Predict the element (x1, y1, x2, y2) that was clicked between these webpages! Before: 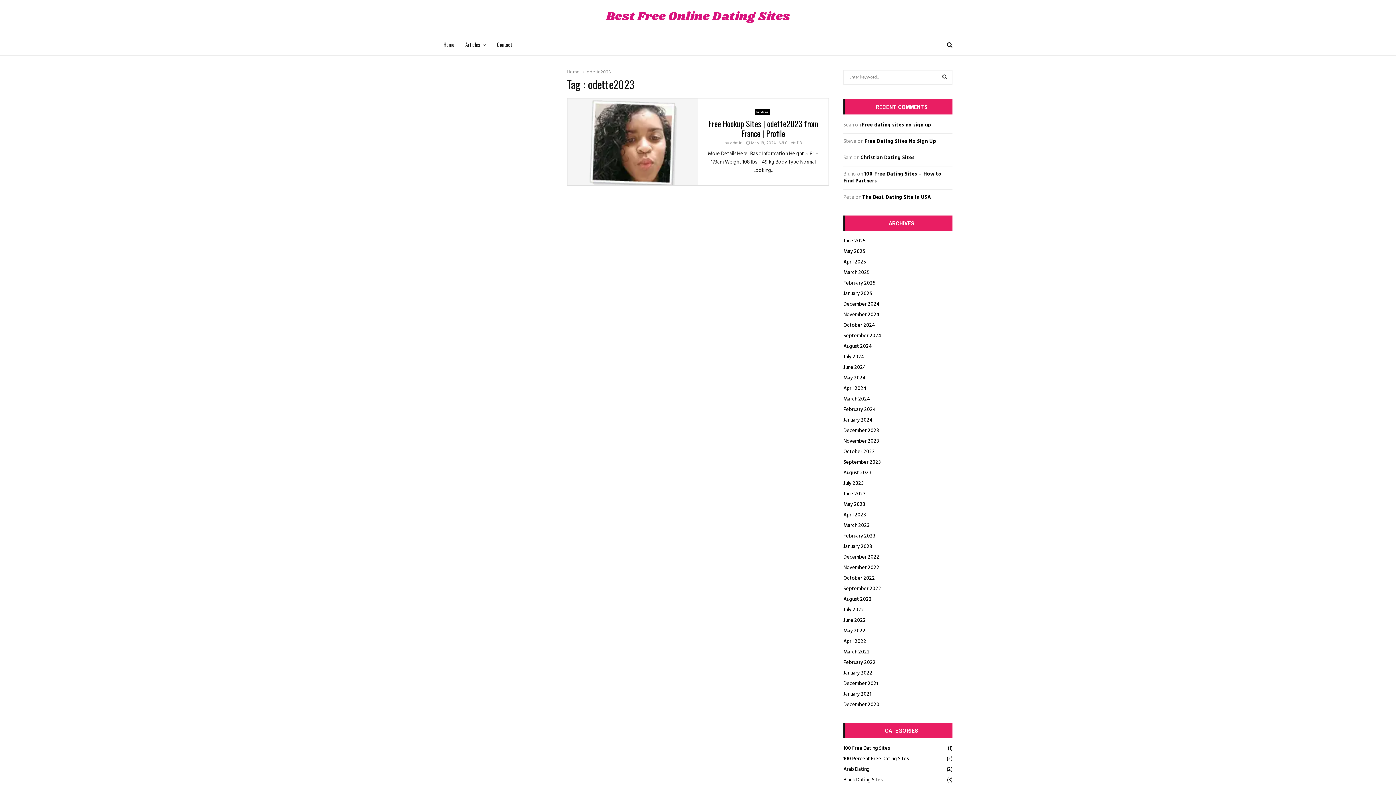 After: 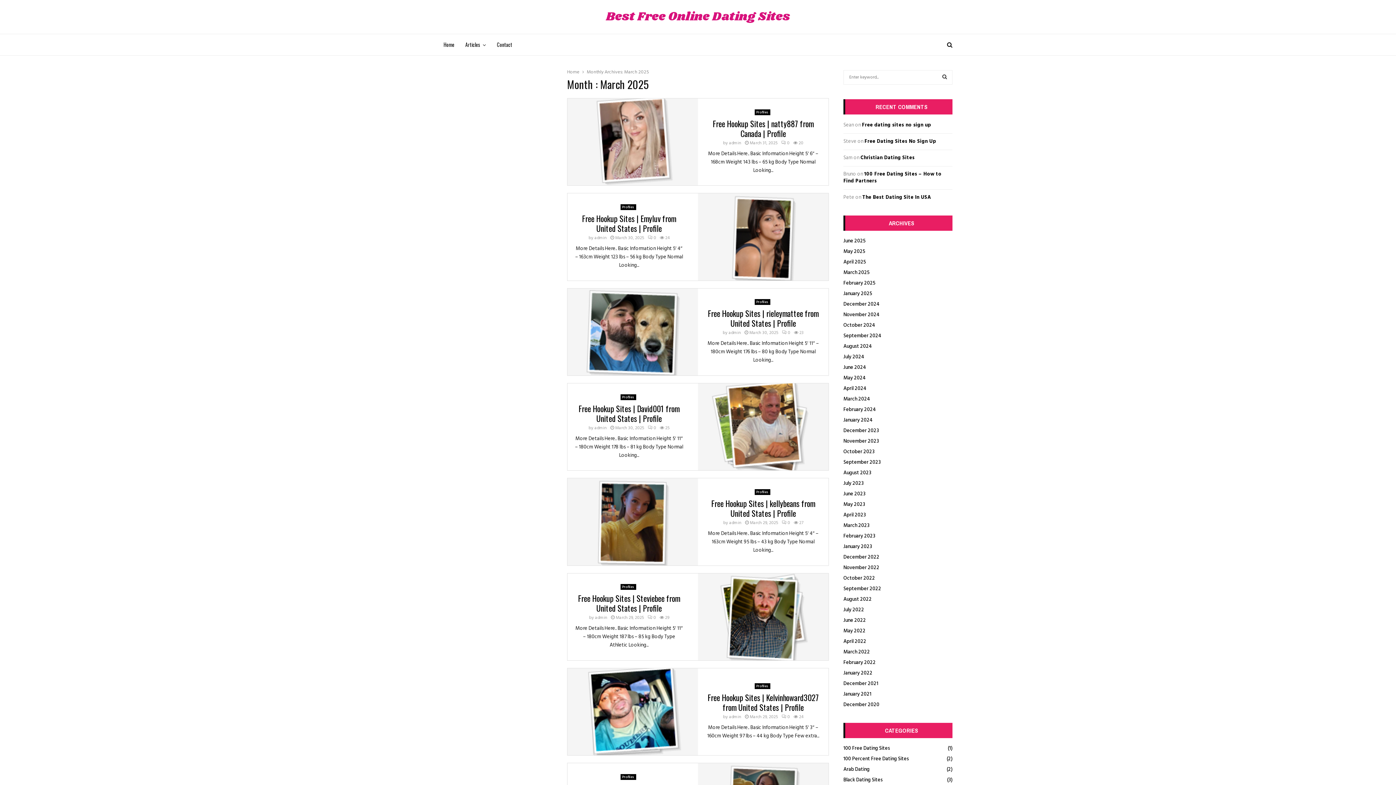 Action: label: March 2025 bbox: (843, 268, 870, 277)